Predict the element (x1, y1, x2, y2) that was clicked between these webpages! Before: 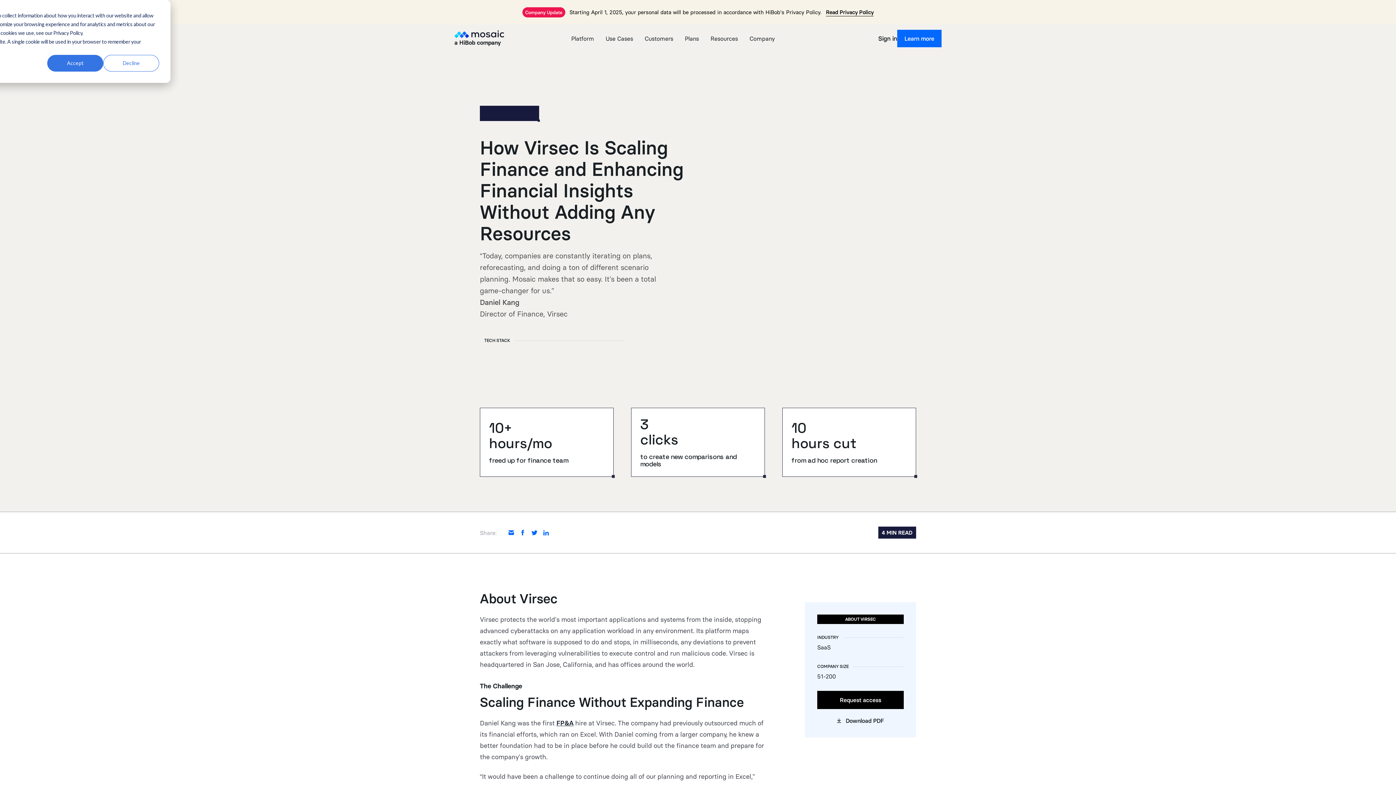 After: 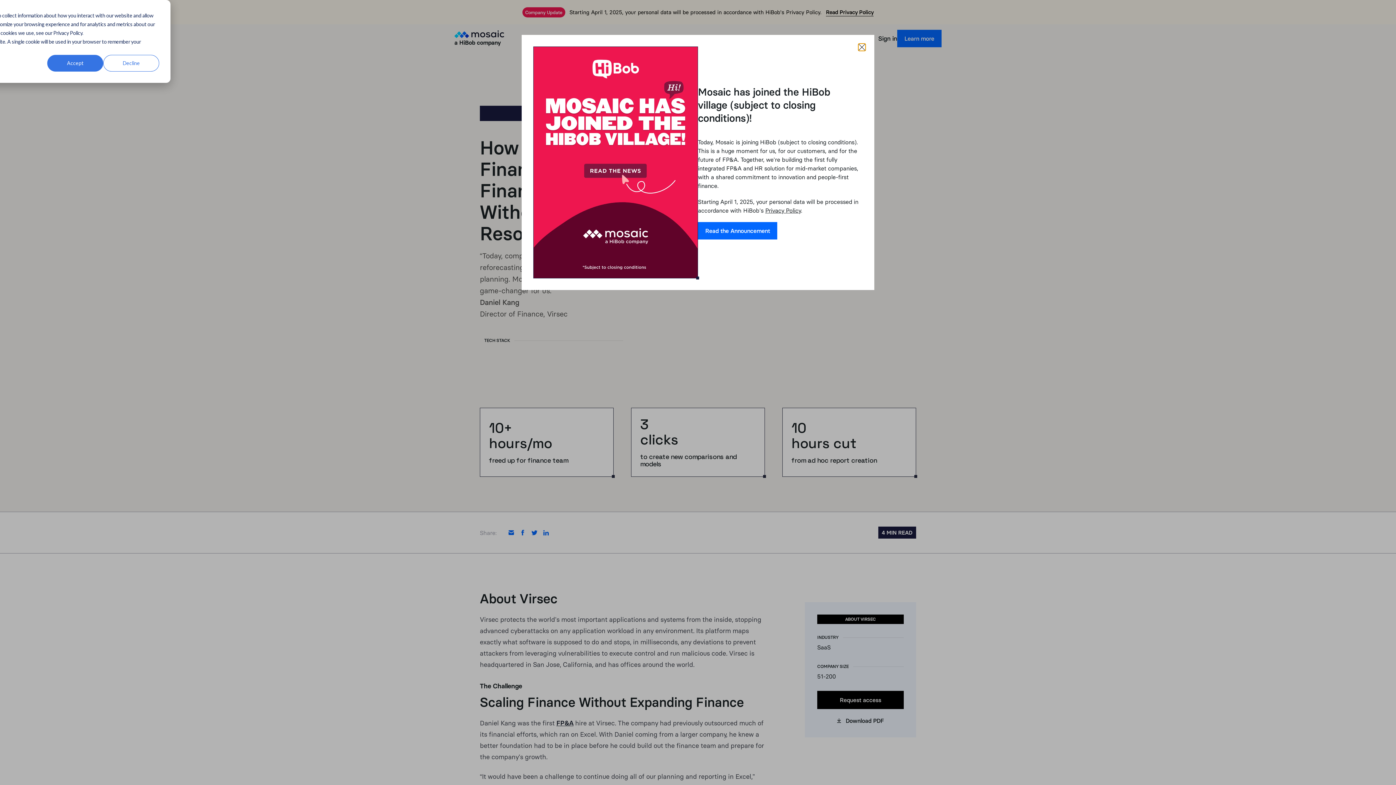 Action: label: email bbox: (505, 530, 517, 535)